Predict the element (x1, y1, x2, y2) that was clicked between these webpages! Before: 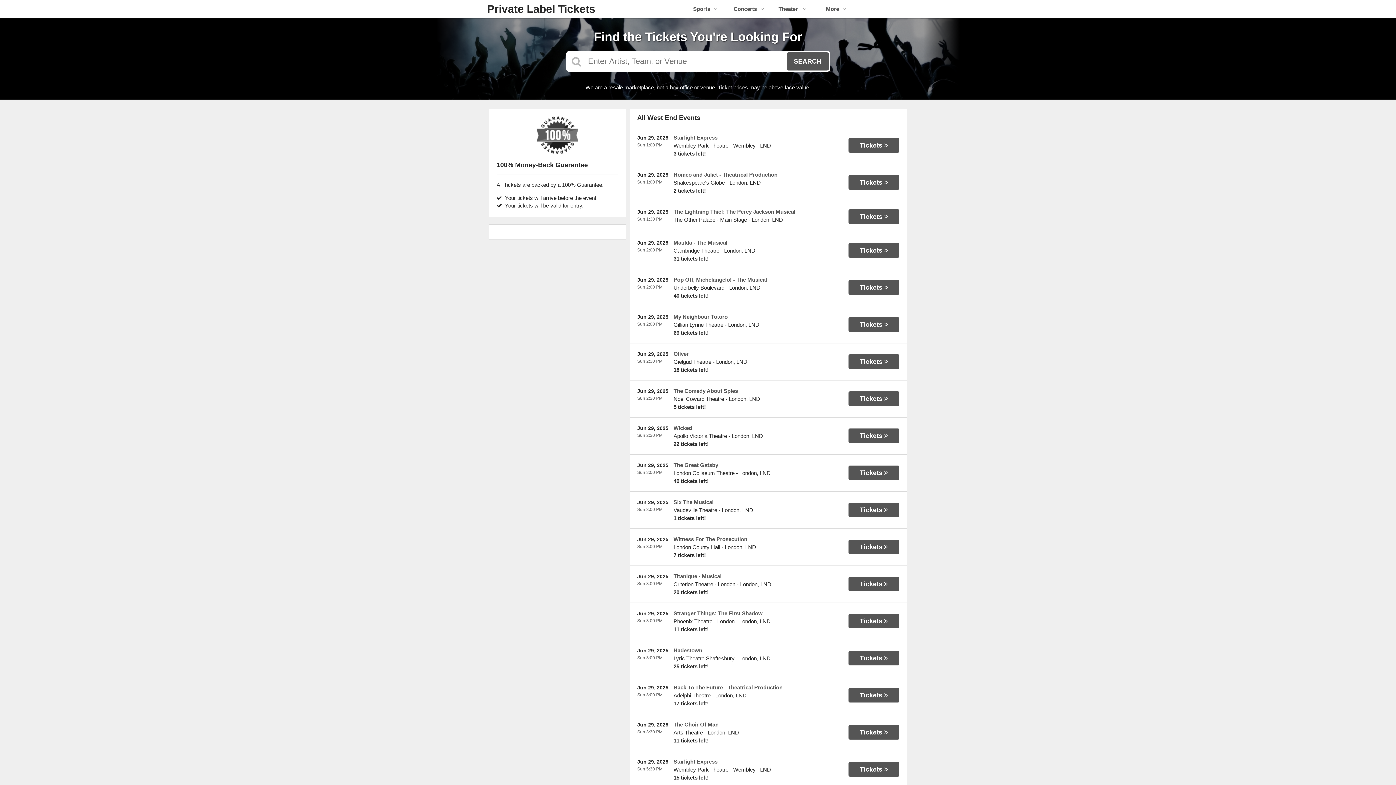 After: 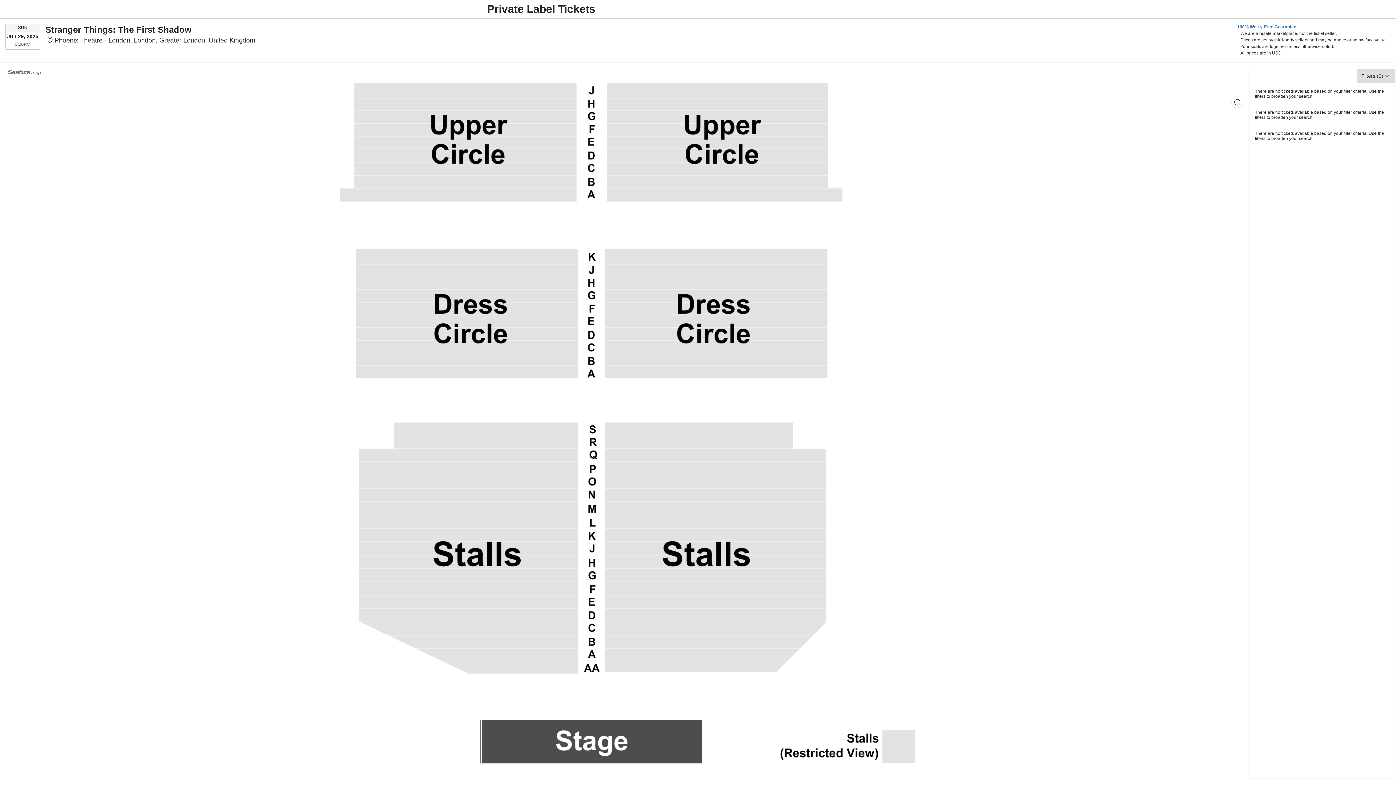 Action: label: Stranger Things: The First Shadow bbox: (673, 610, 762, 616)